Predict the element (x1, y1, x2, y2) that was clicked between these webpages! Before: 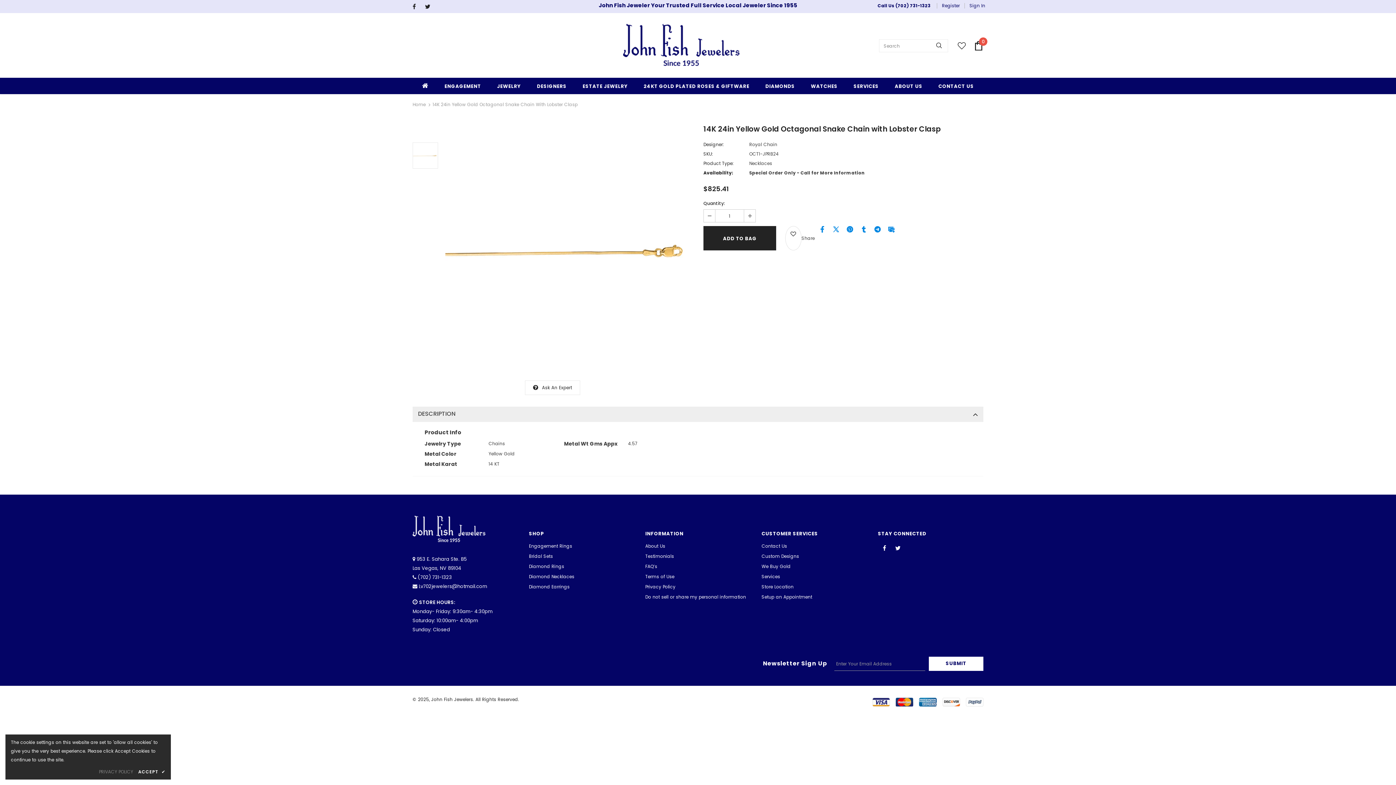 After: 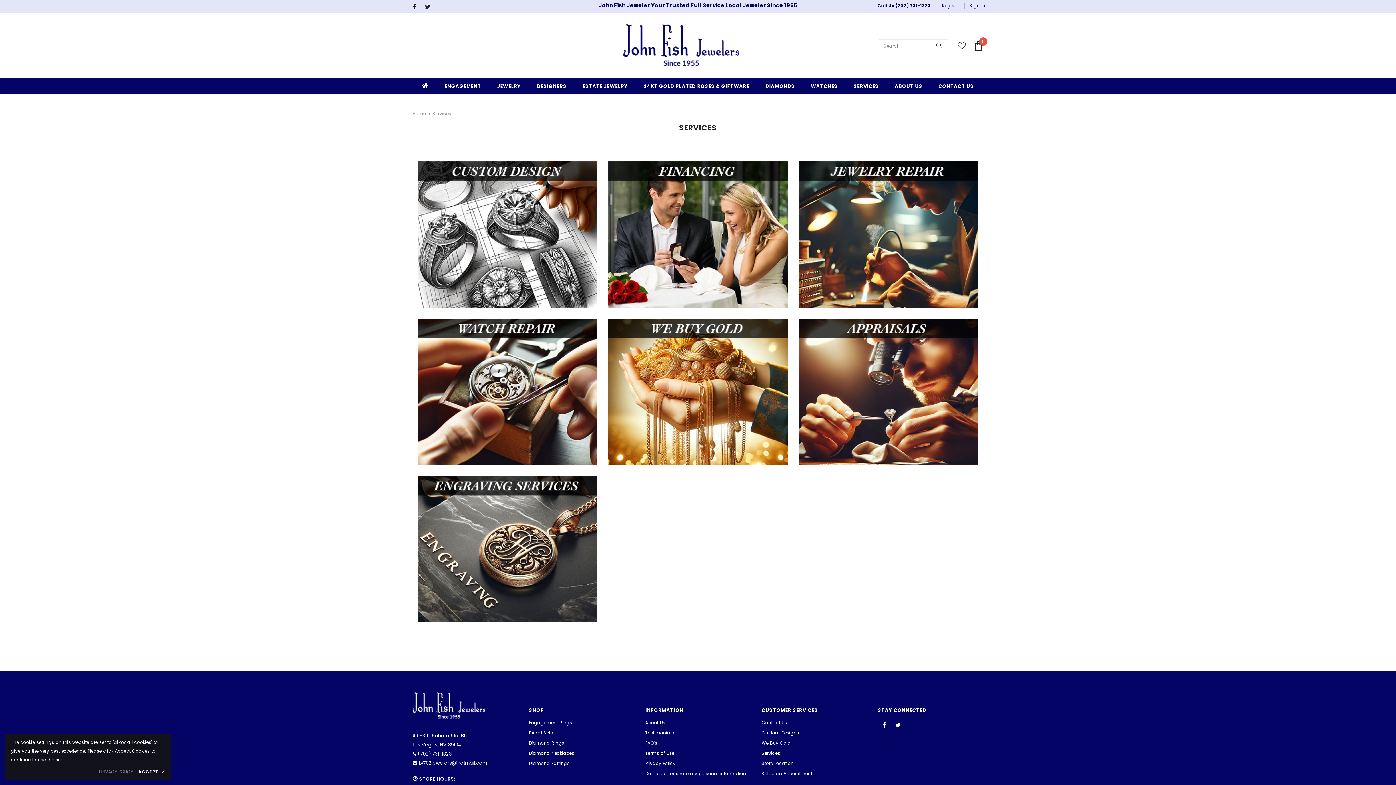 Action: label: Services bbox: (761, 571, 780, 582)